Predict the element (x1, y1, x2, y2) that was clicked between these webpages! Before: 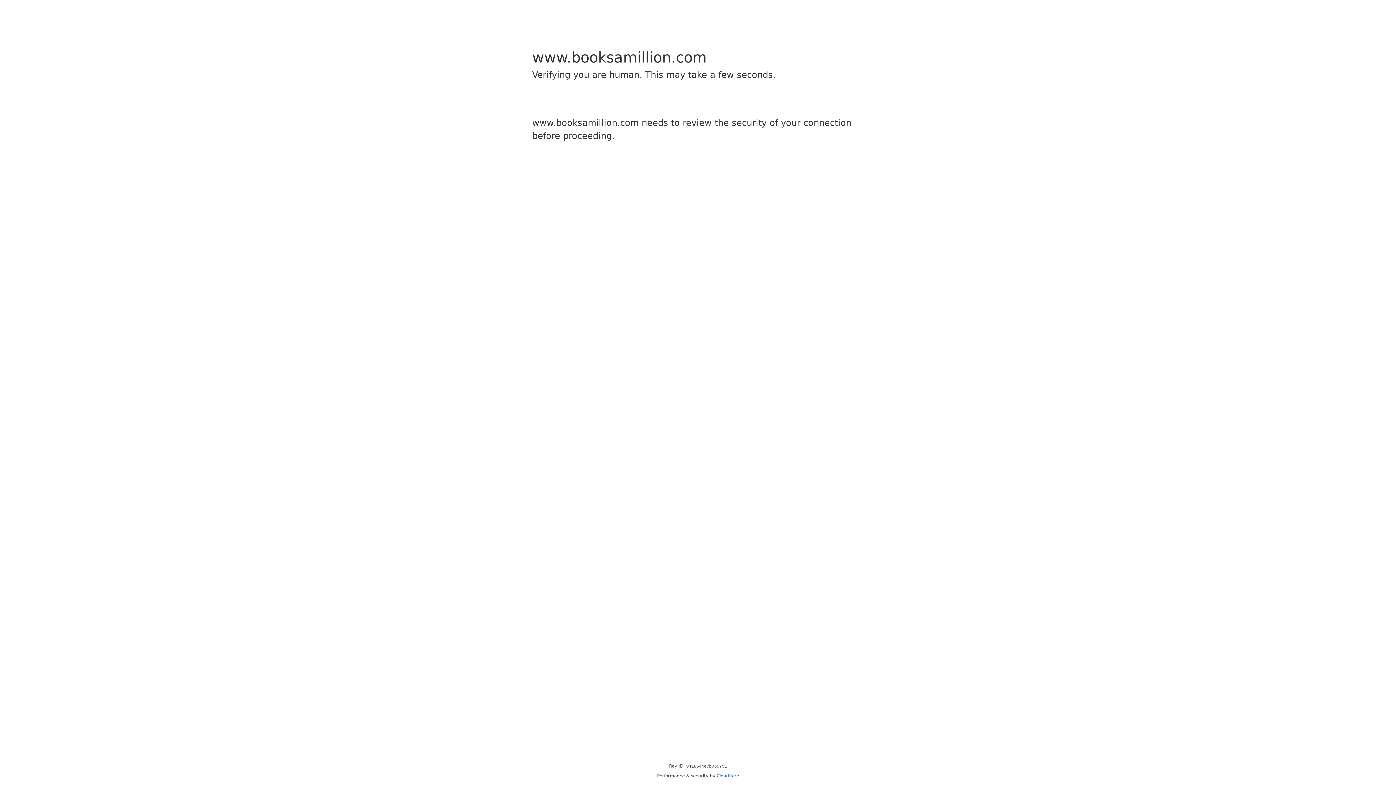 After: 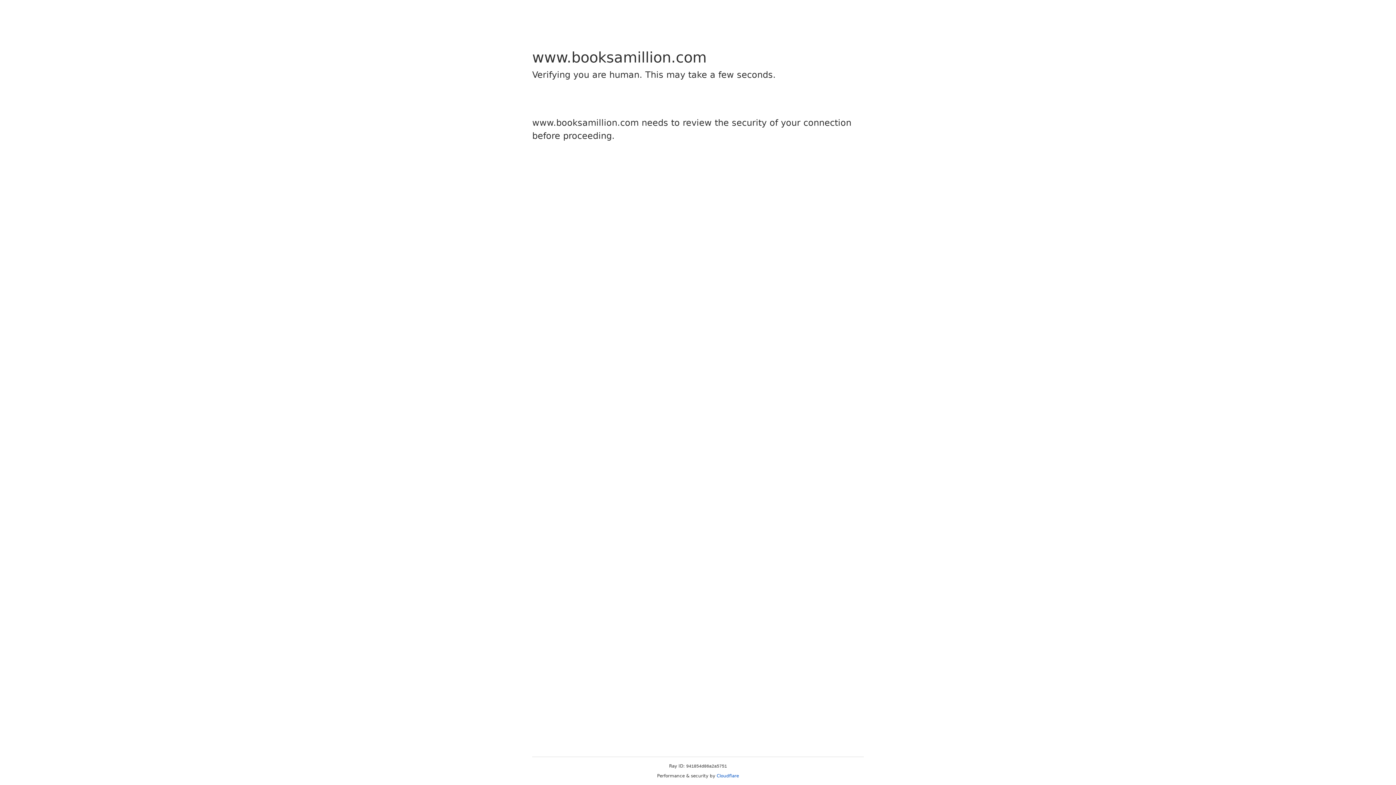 Action: label: Cloudflare bbox: (716, 773, 739, 778)